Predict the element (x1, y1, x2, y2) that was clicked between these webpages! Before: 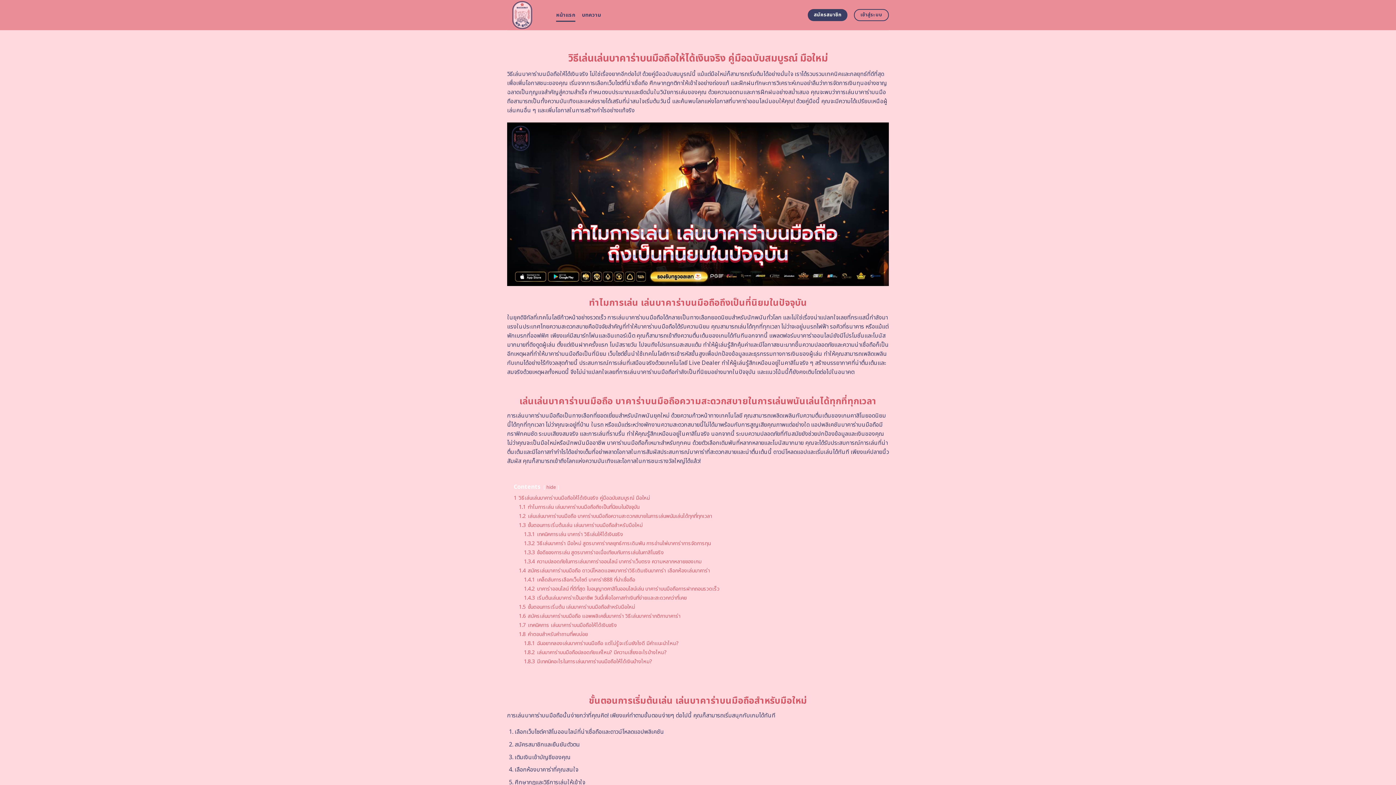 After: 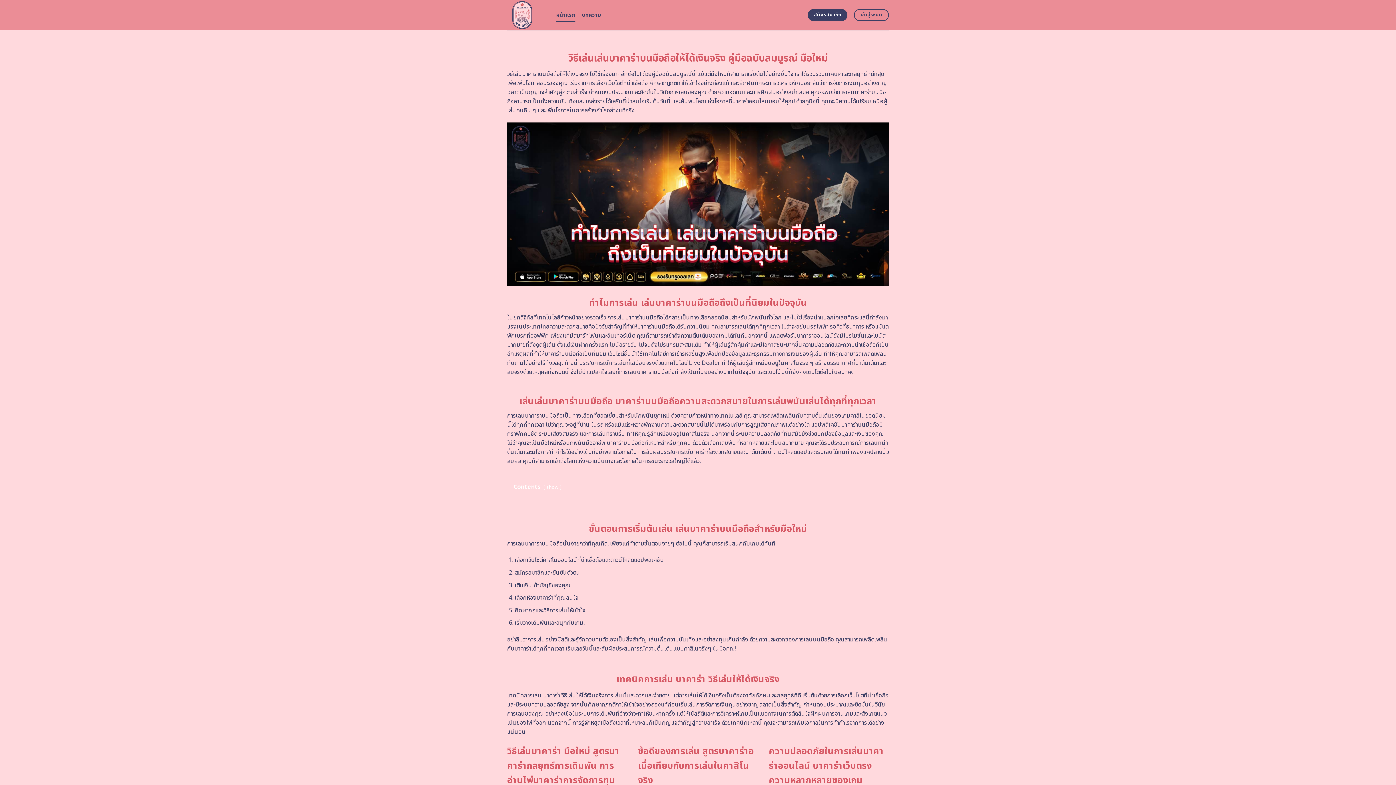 Action: bbox: (546, 484, 556, 491) label: hide